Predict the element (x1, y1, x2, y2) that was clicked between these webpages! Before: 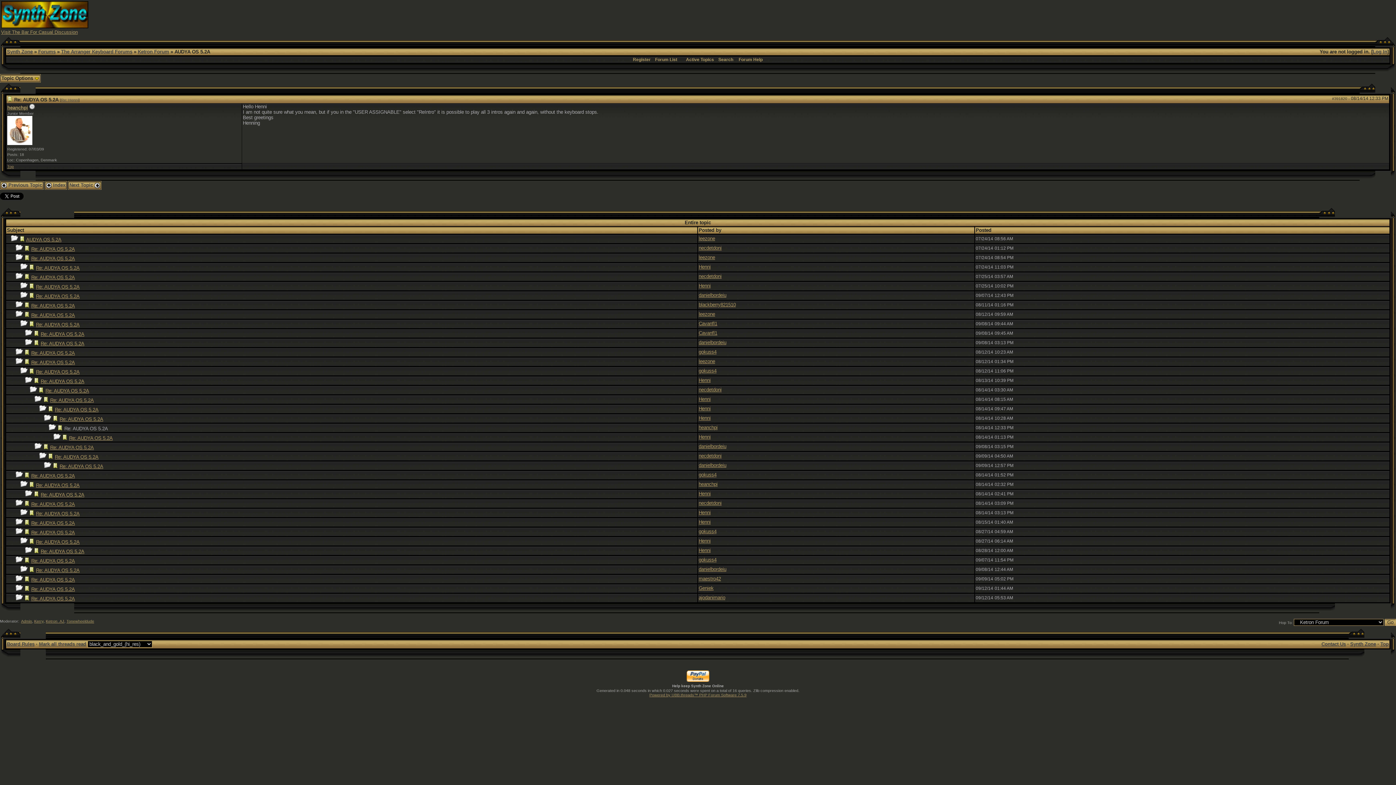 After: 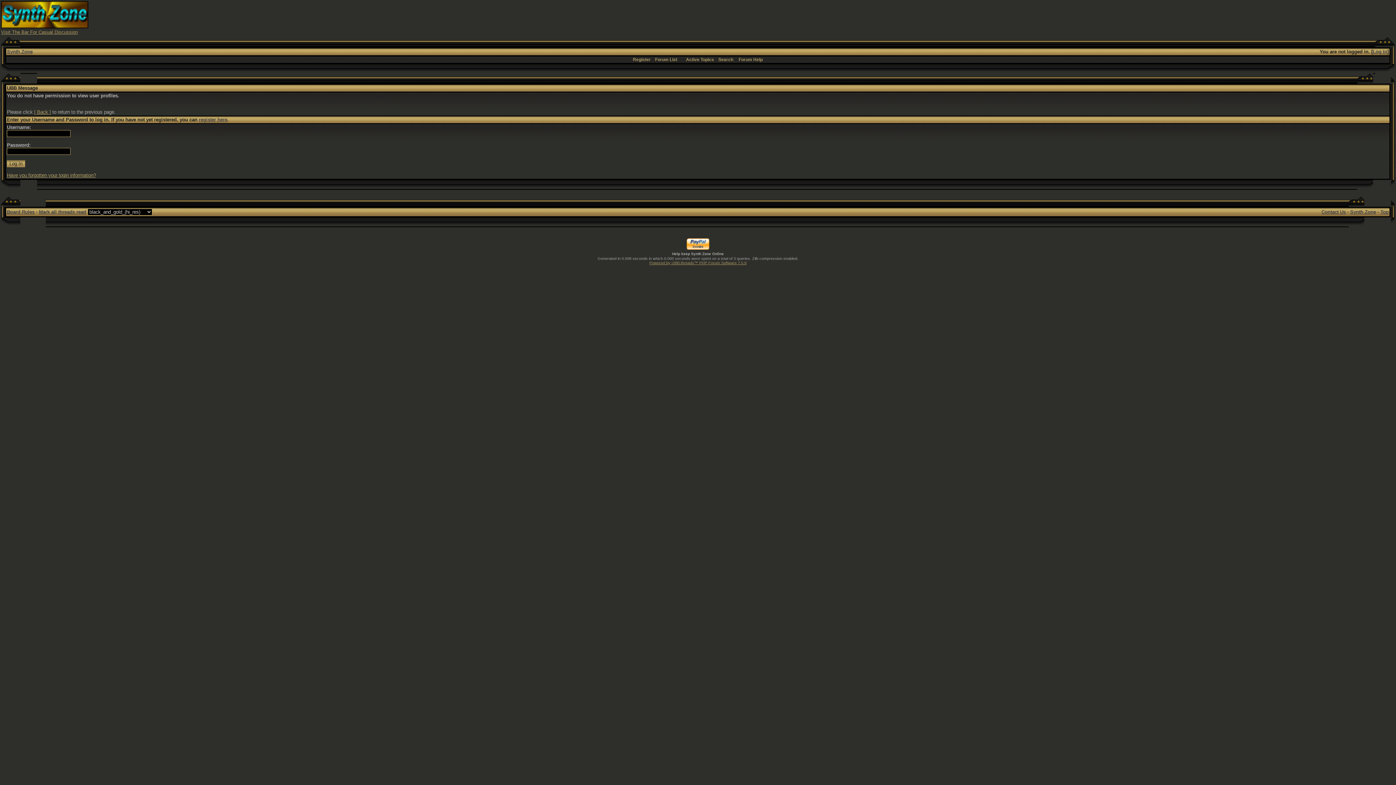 Action: label: Henni bbox: (698, 491, 710, 496)